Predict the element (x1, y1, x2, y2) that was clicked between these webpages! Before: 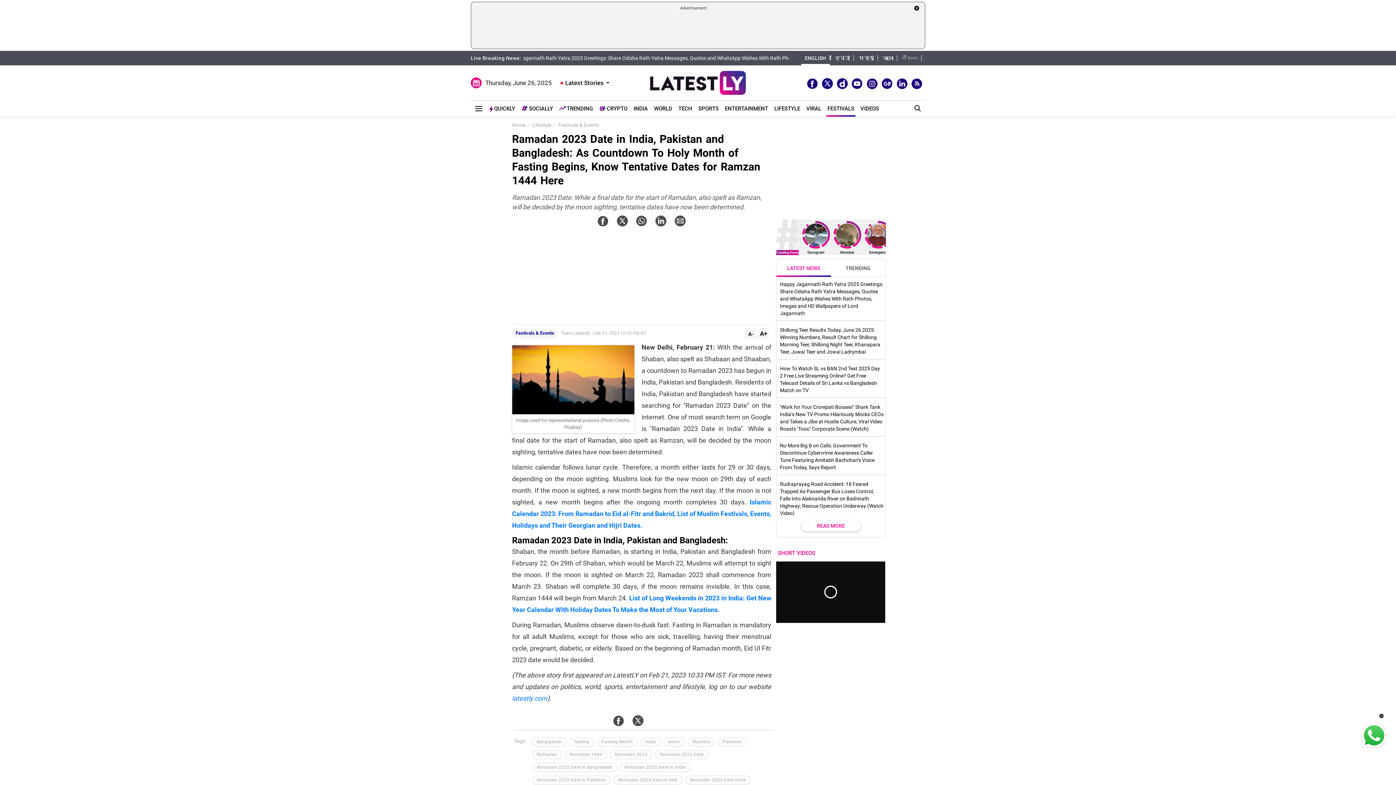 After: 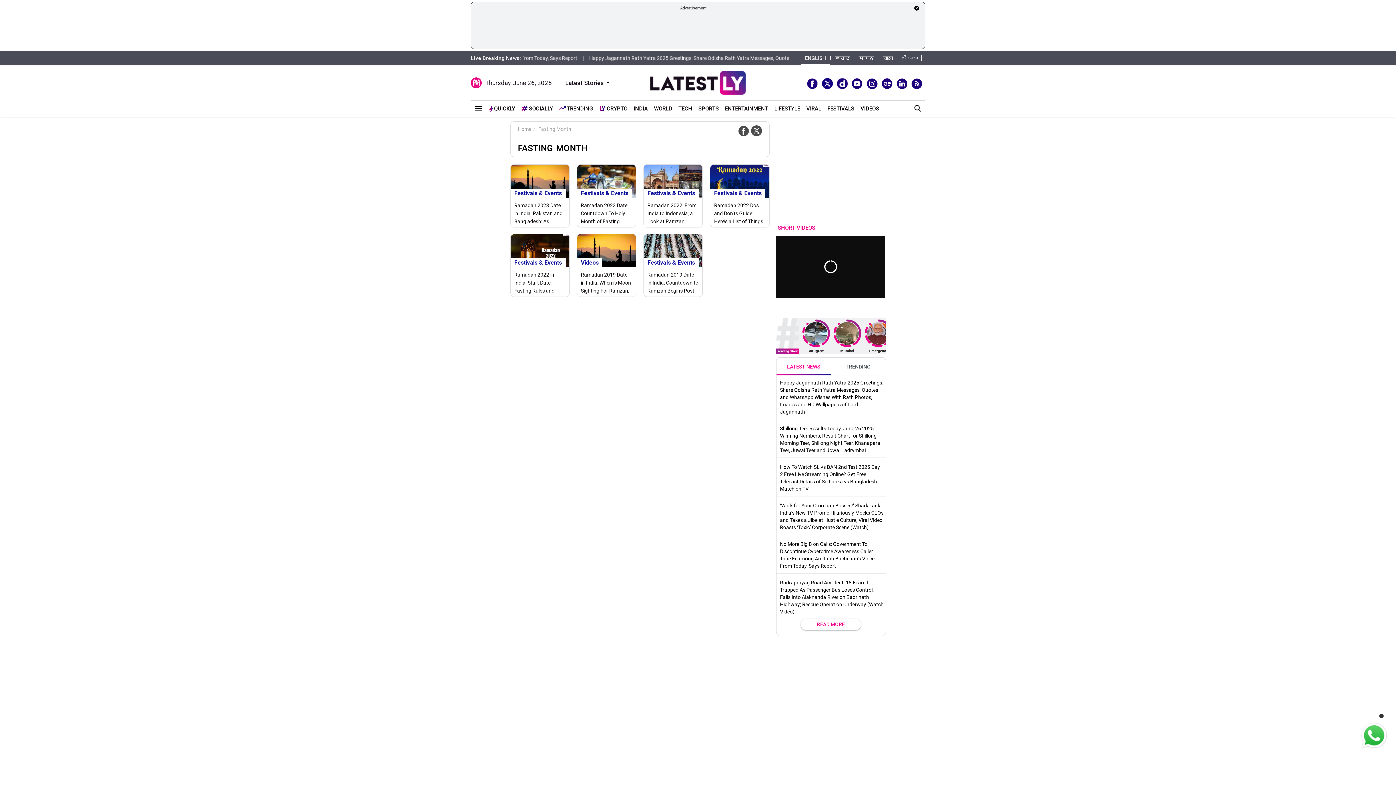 Action: label: Fasting Month bbox: (597, 737, 637, 746)